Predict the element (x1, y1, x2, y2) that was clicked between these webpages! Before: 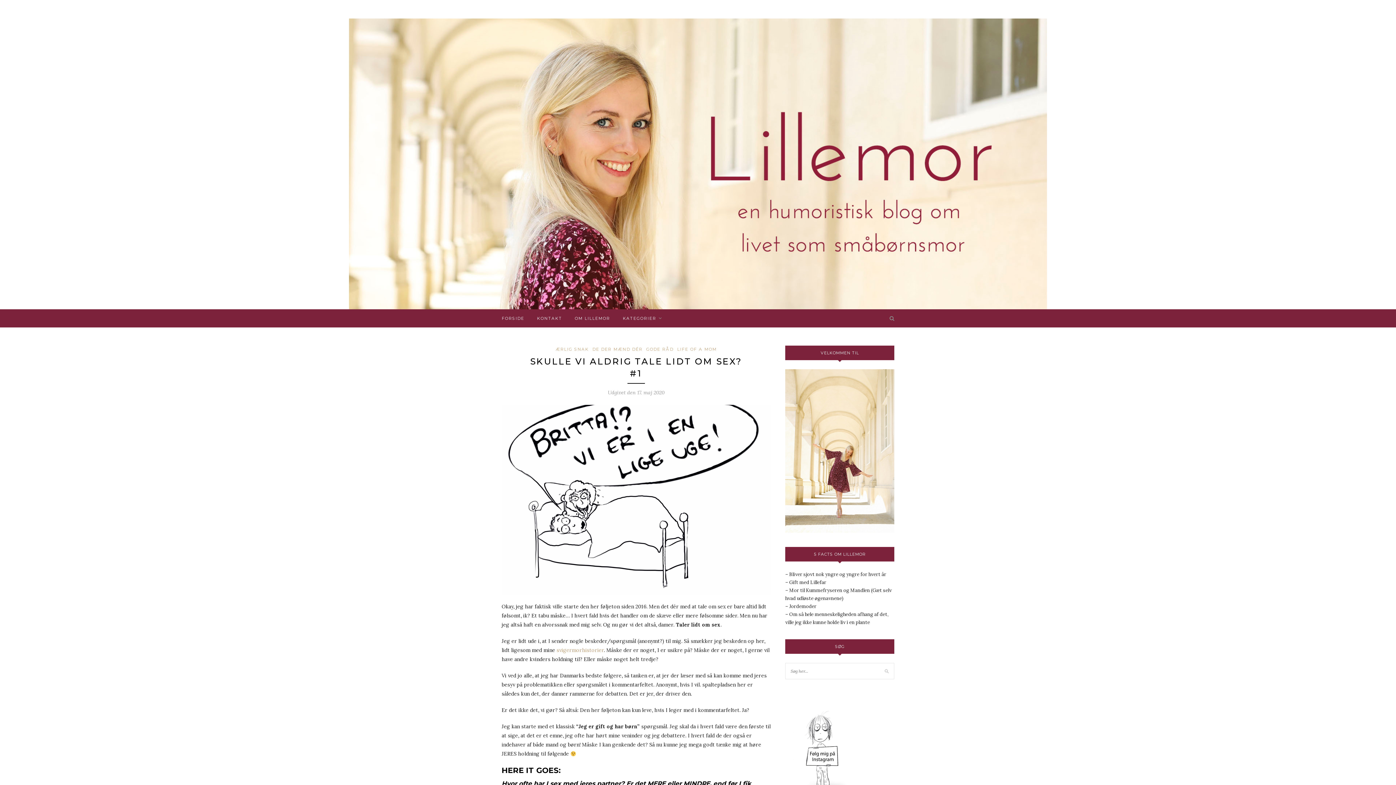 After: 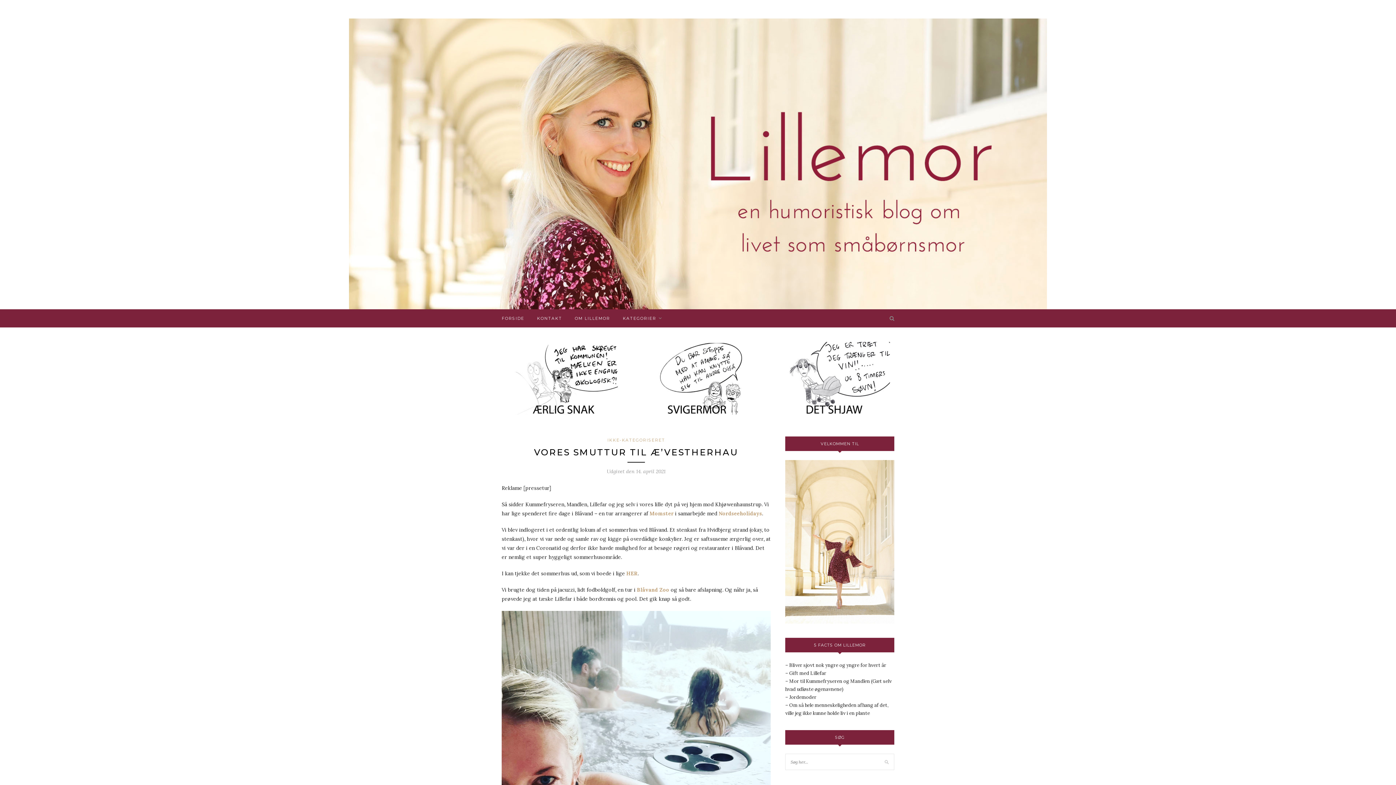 Action: label: FORSIDE bbox: (501, 309, 524, 327)